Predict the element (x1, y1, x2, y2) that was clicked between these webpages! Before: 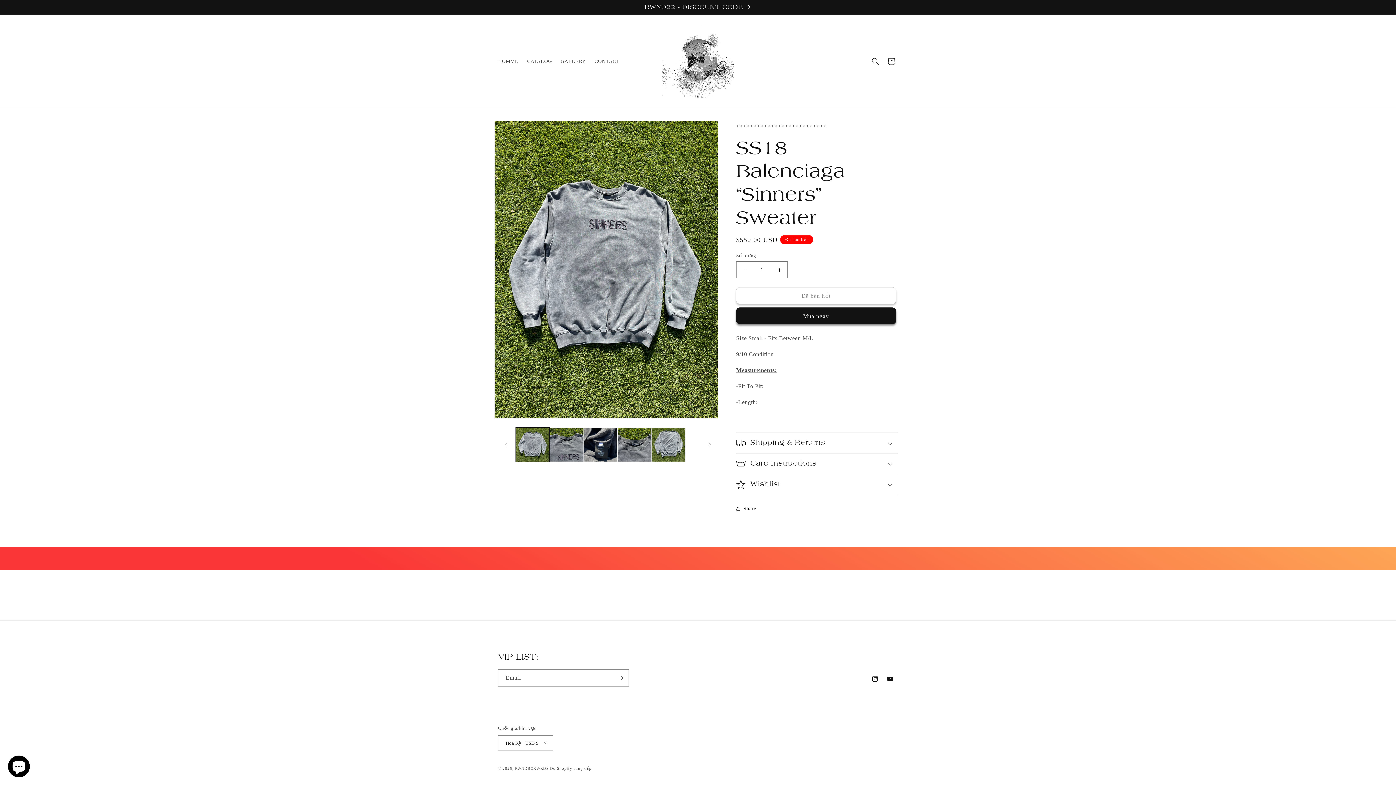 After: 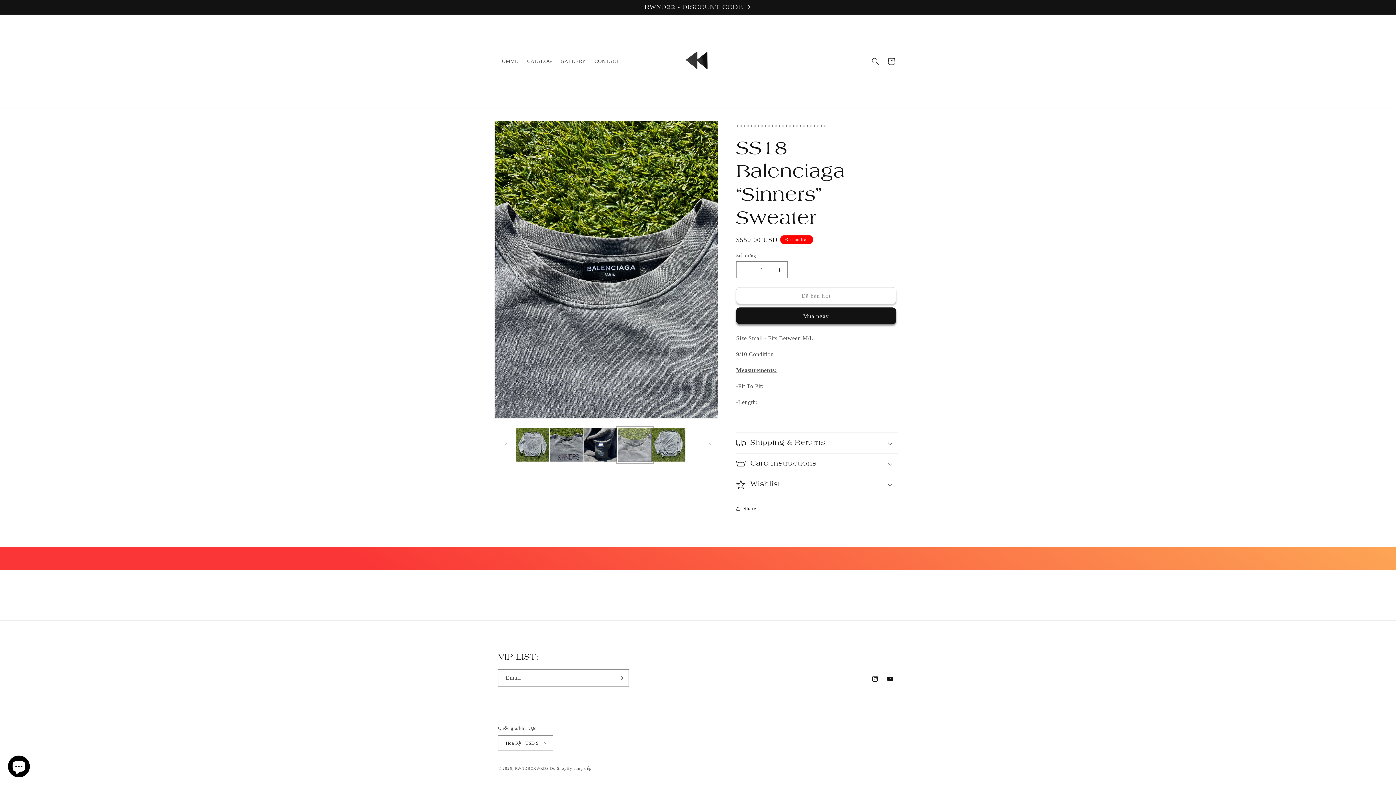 Action: bbox: (617, 428, 651, 462) label: Tải hình ảnh 4 trong chế độ xem thư viện